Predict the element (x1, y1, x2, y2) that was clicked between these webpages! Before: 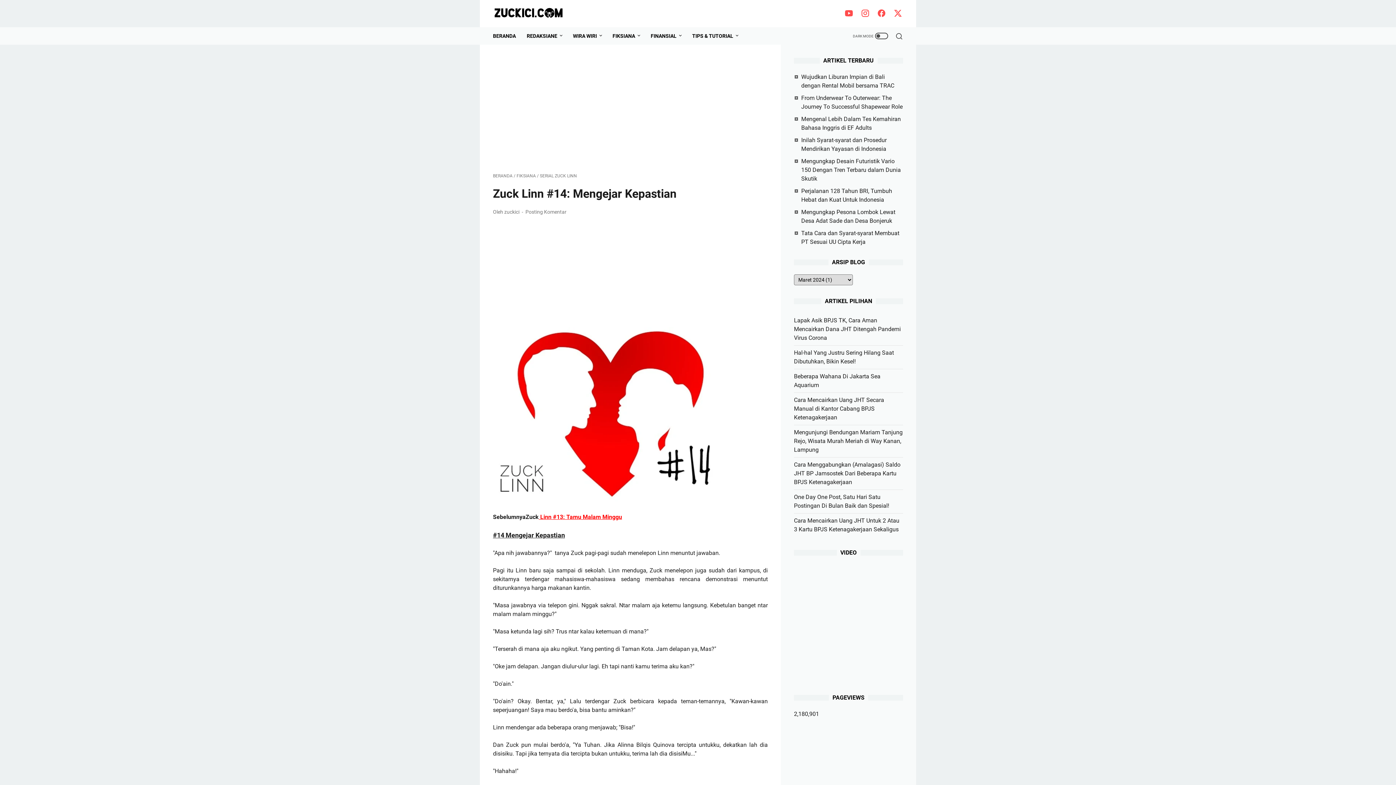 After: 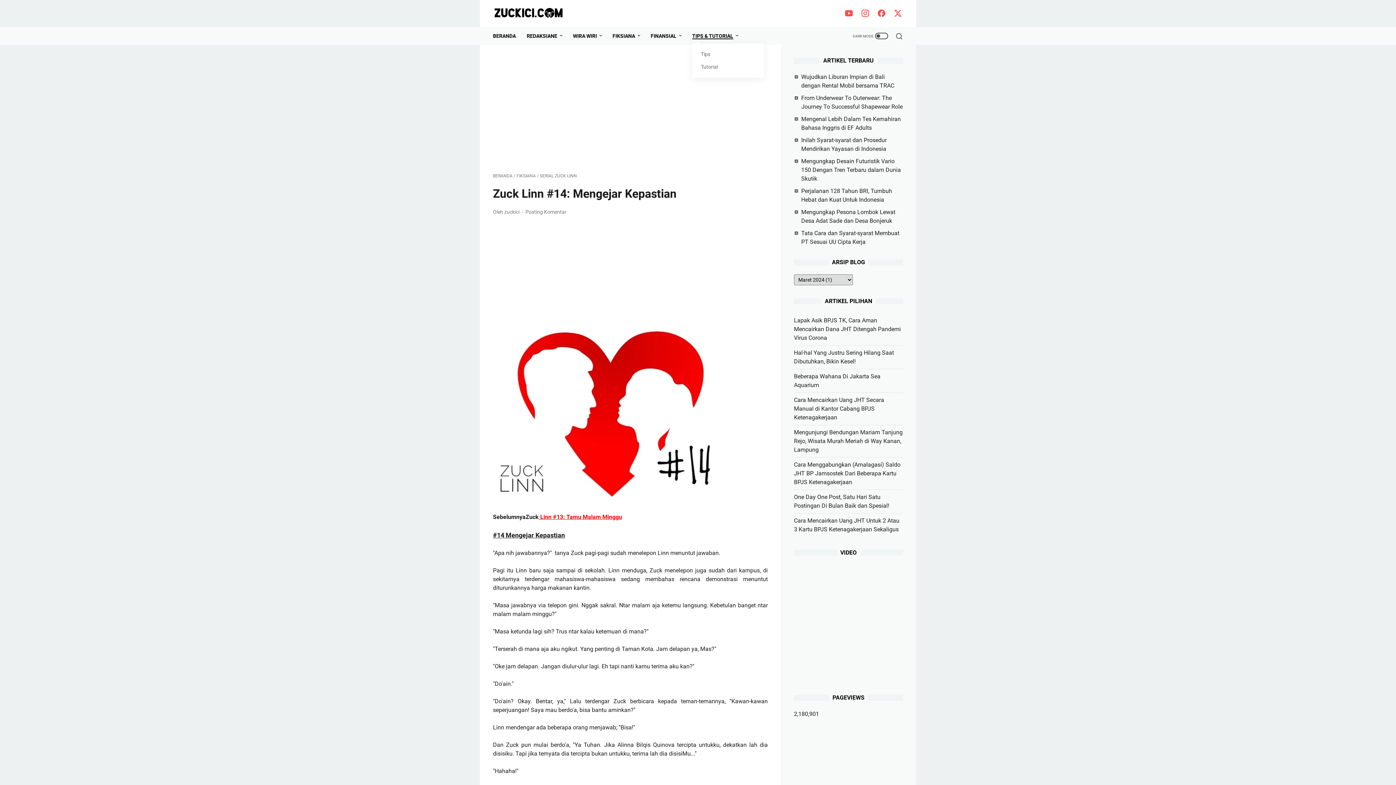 Action: label: TIPS & TUTORIAL bbox: (692, 28, 738, 43)